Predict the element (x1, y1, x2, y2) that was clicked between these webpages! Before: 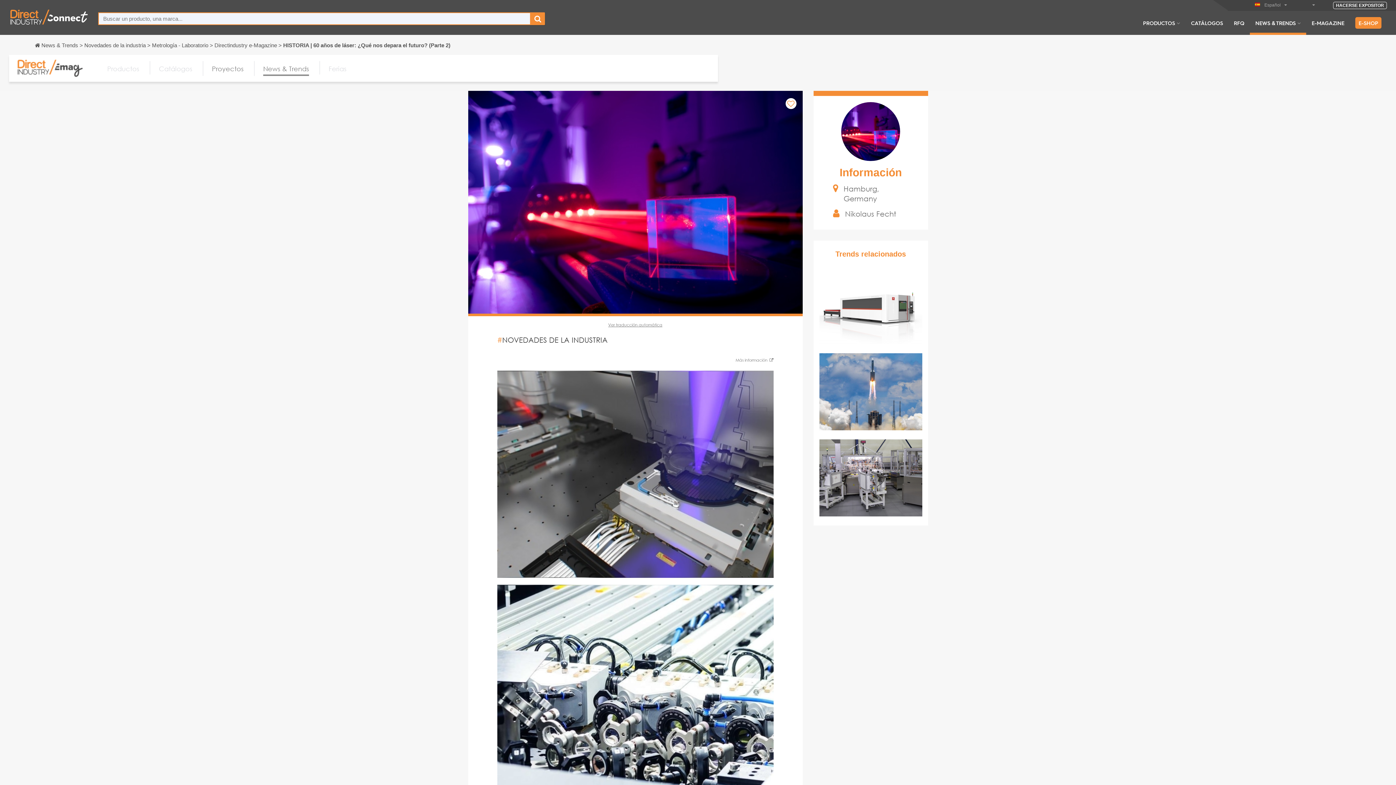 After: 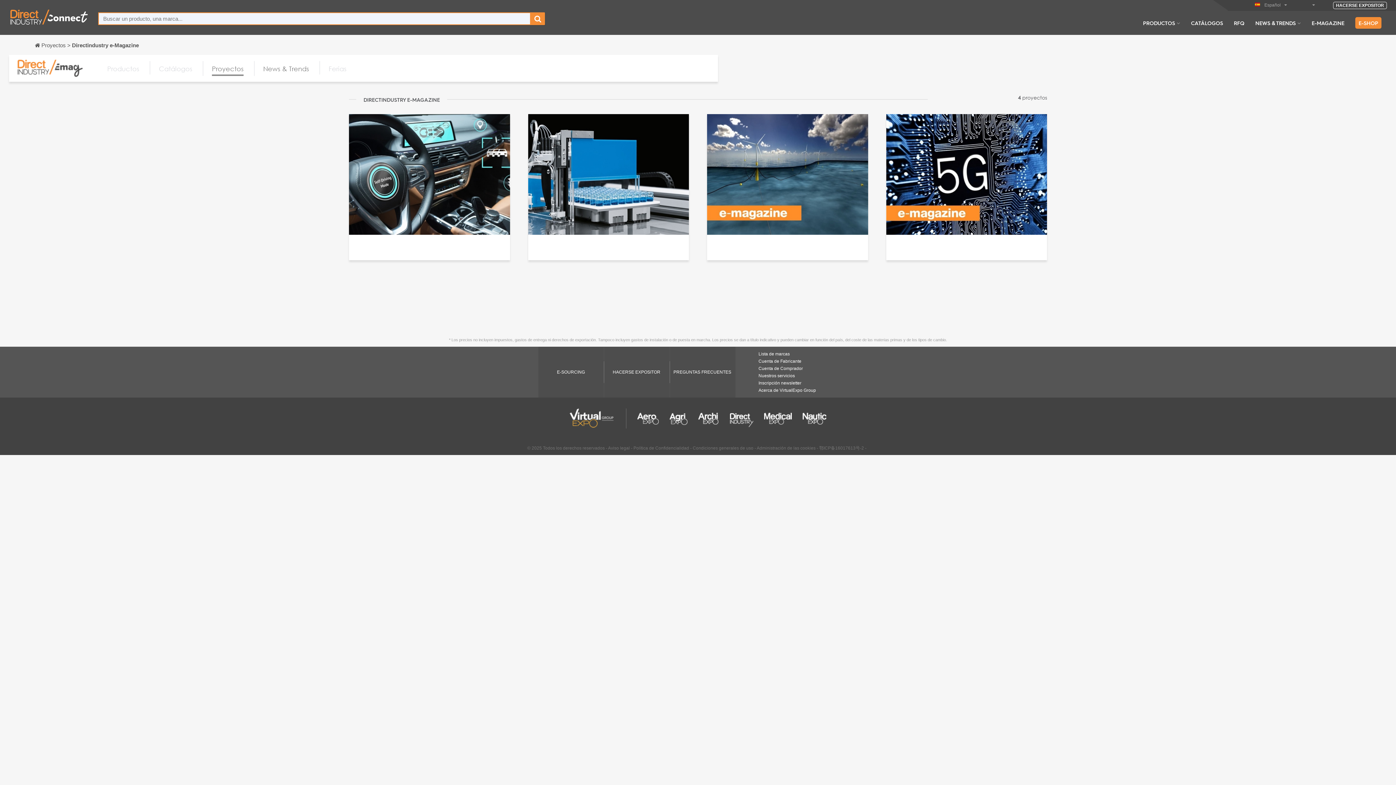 Action: label: Proyectos bbox: (212, 62, 243, 75)